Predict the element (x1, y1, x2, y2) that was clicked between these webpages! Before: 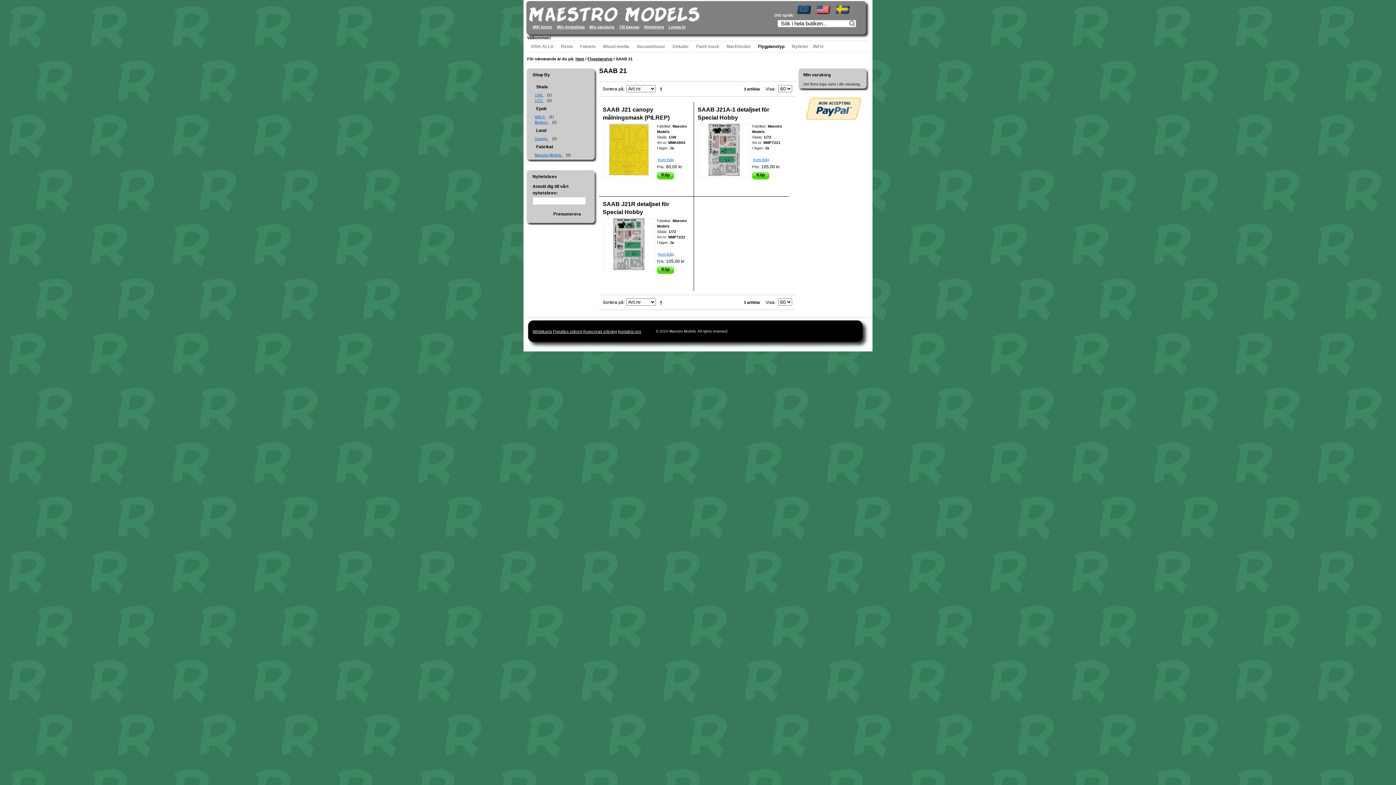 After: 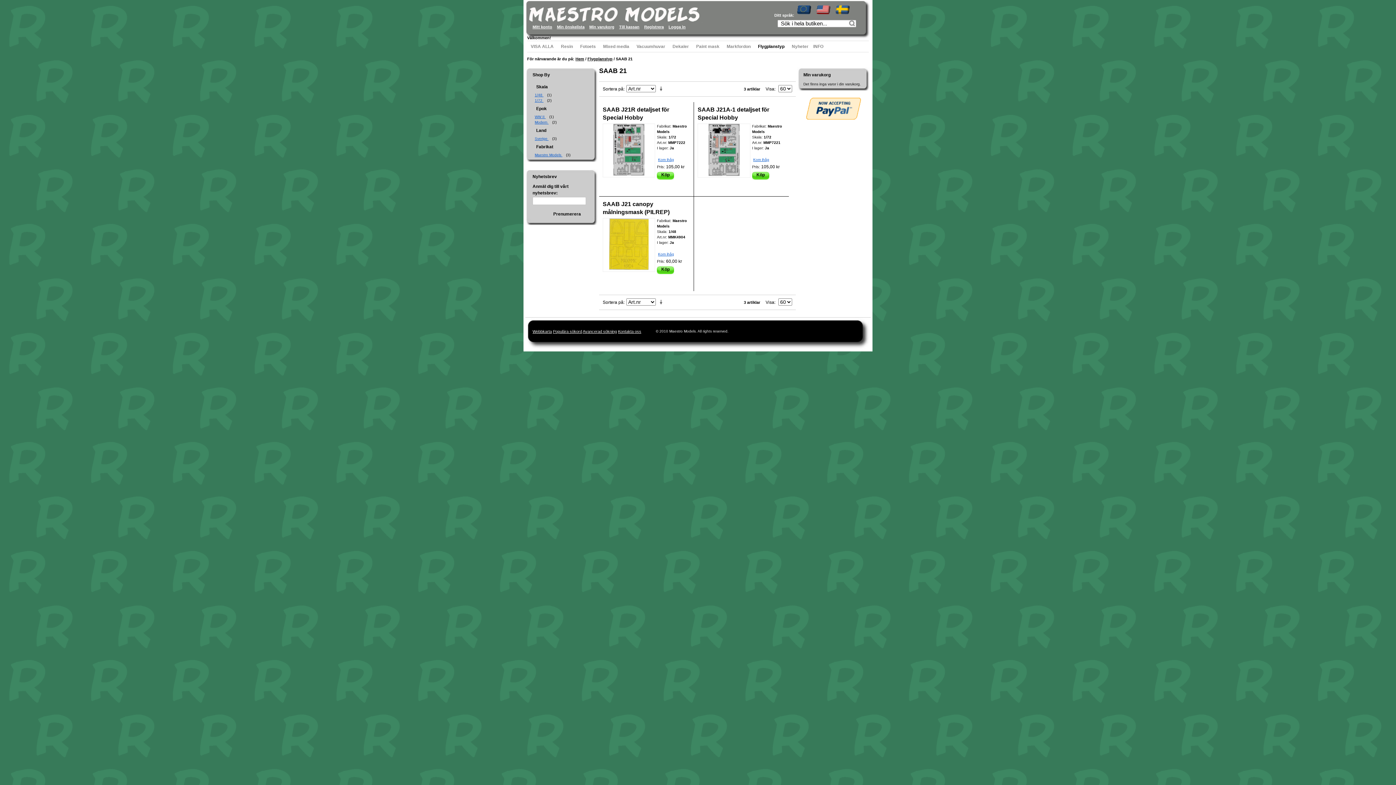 Action: bbox: (657, 297, 668, 308) label: Fallande ordning